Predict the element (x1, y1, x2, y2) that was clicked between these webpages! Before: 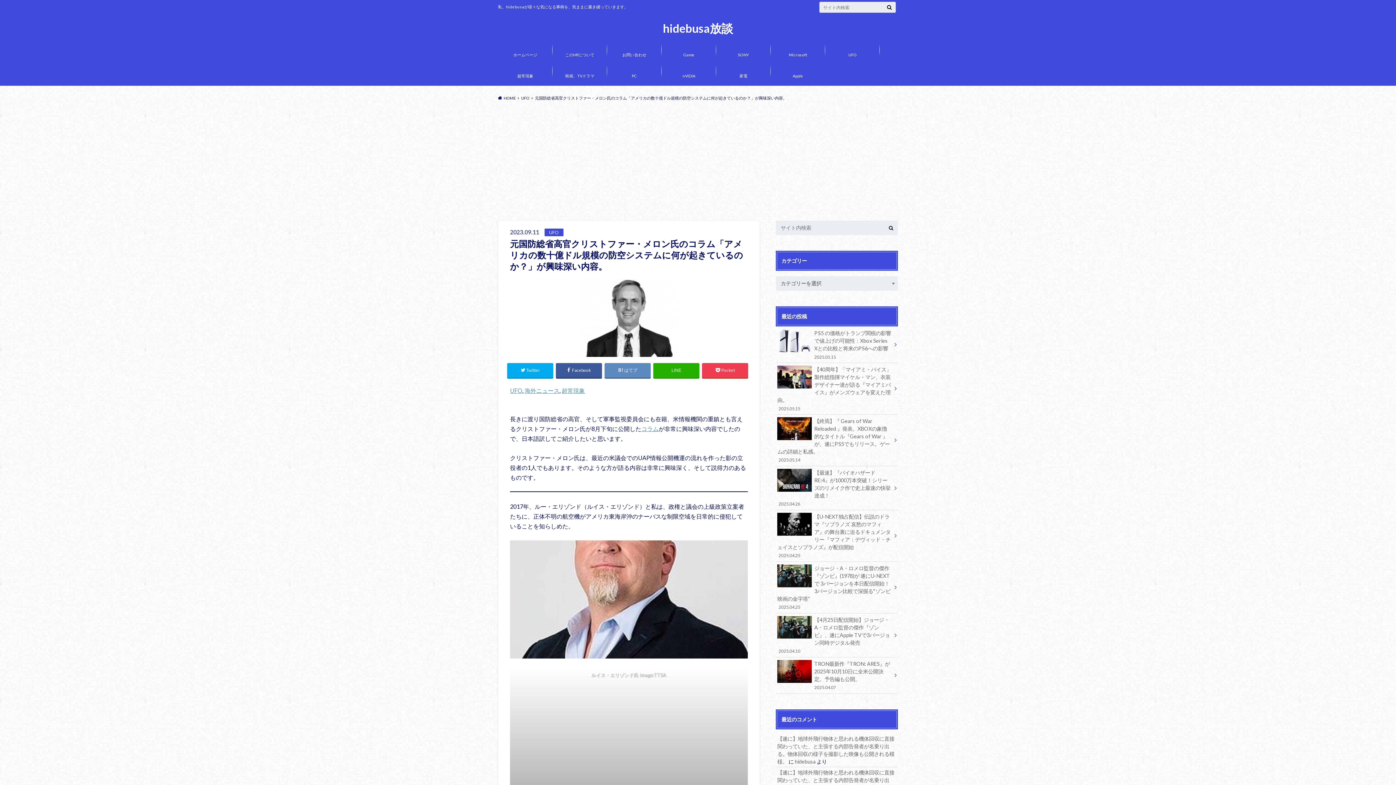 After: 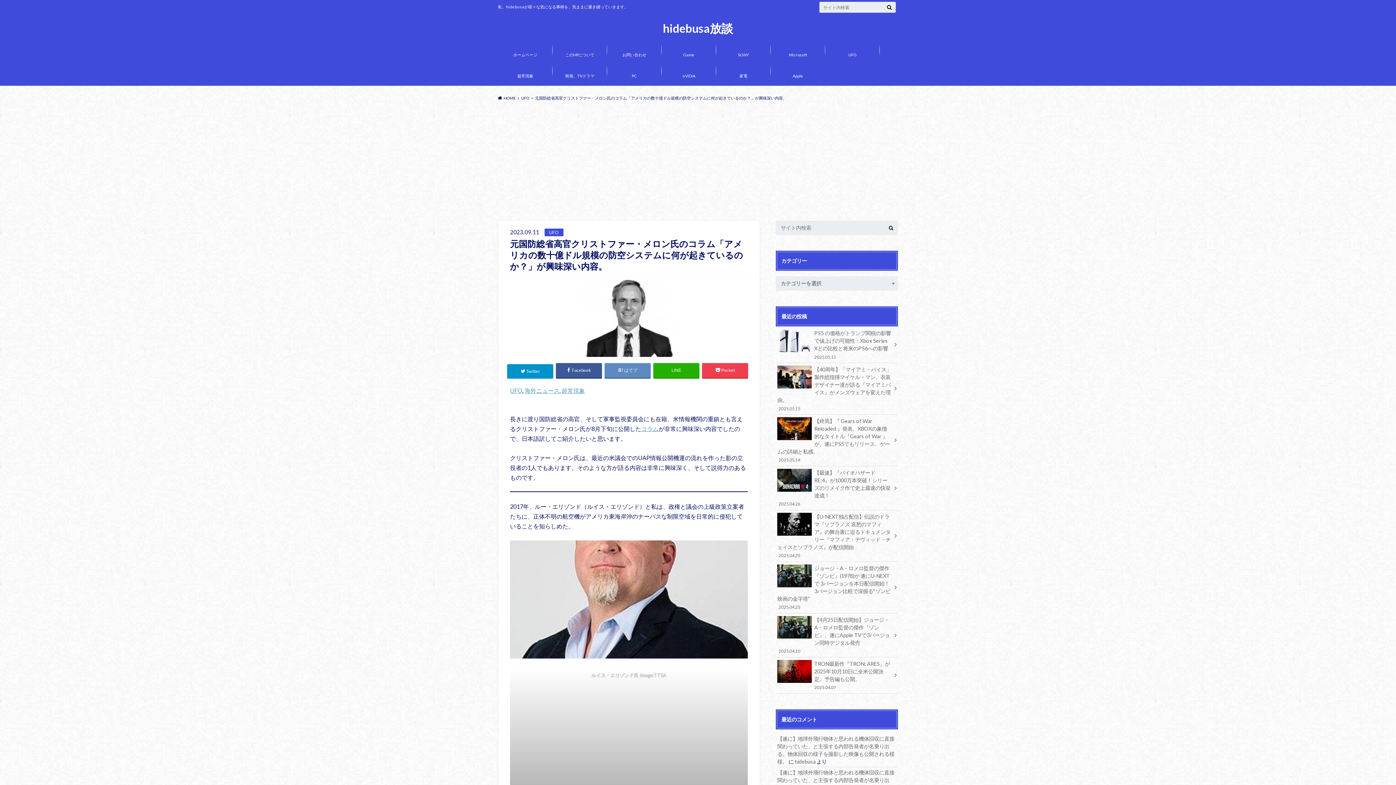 Action: bbox: (507, 363, 553, 377) label: Twitter